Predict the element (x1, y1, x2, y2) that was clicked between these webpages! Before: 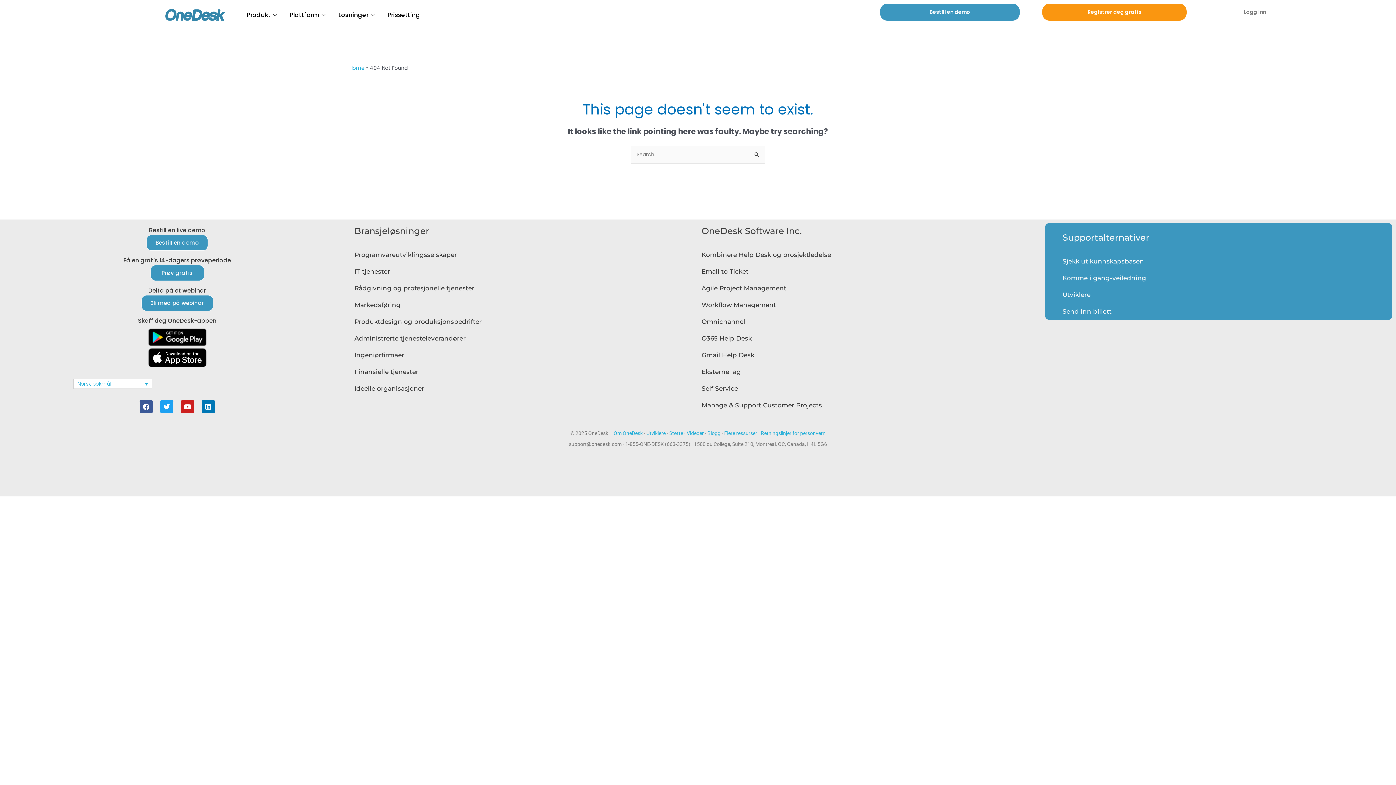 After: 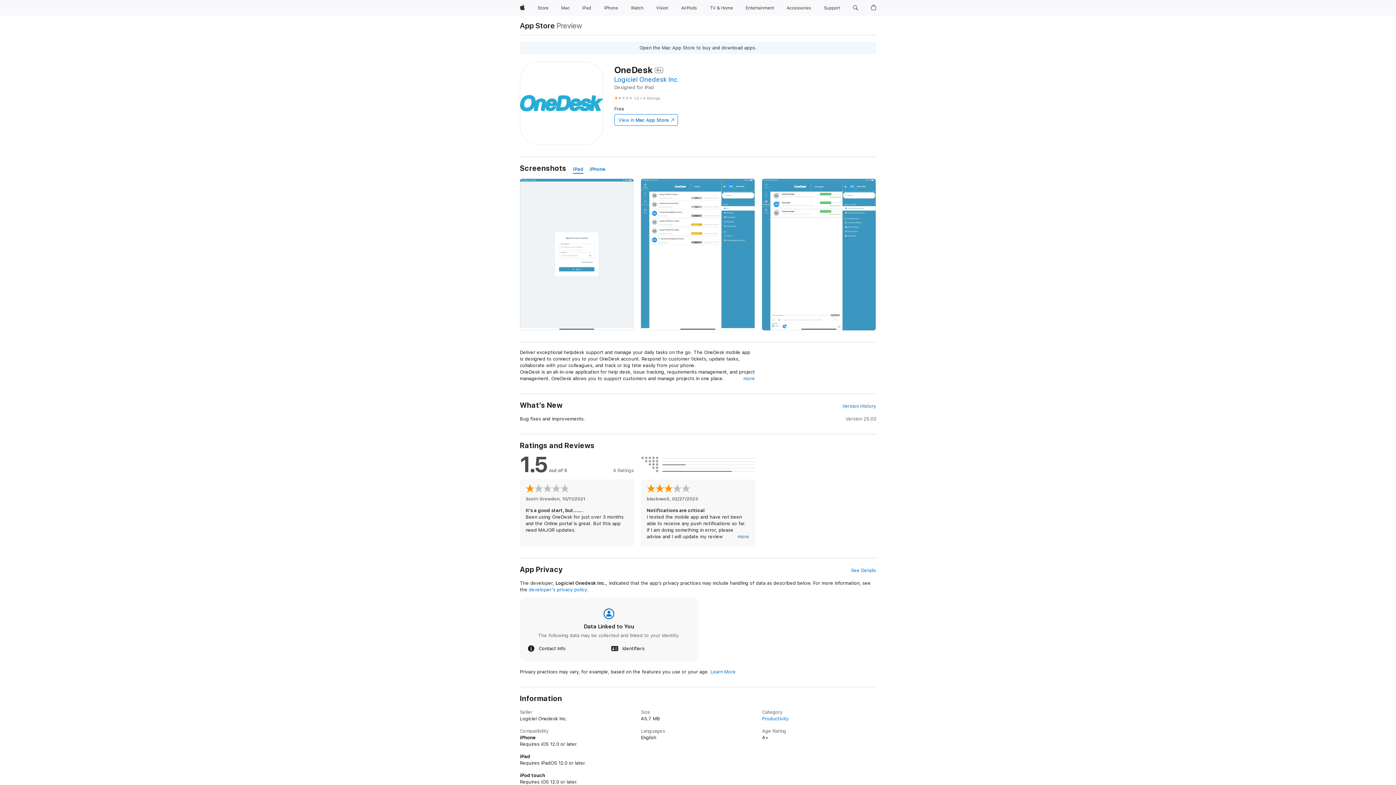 Action: bbox: (148, 348, 206, 367)